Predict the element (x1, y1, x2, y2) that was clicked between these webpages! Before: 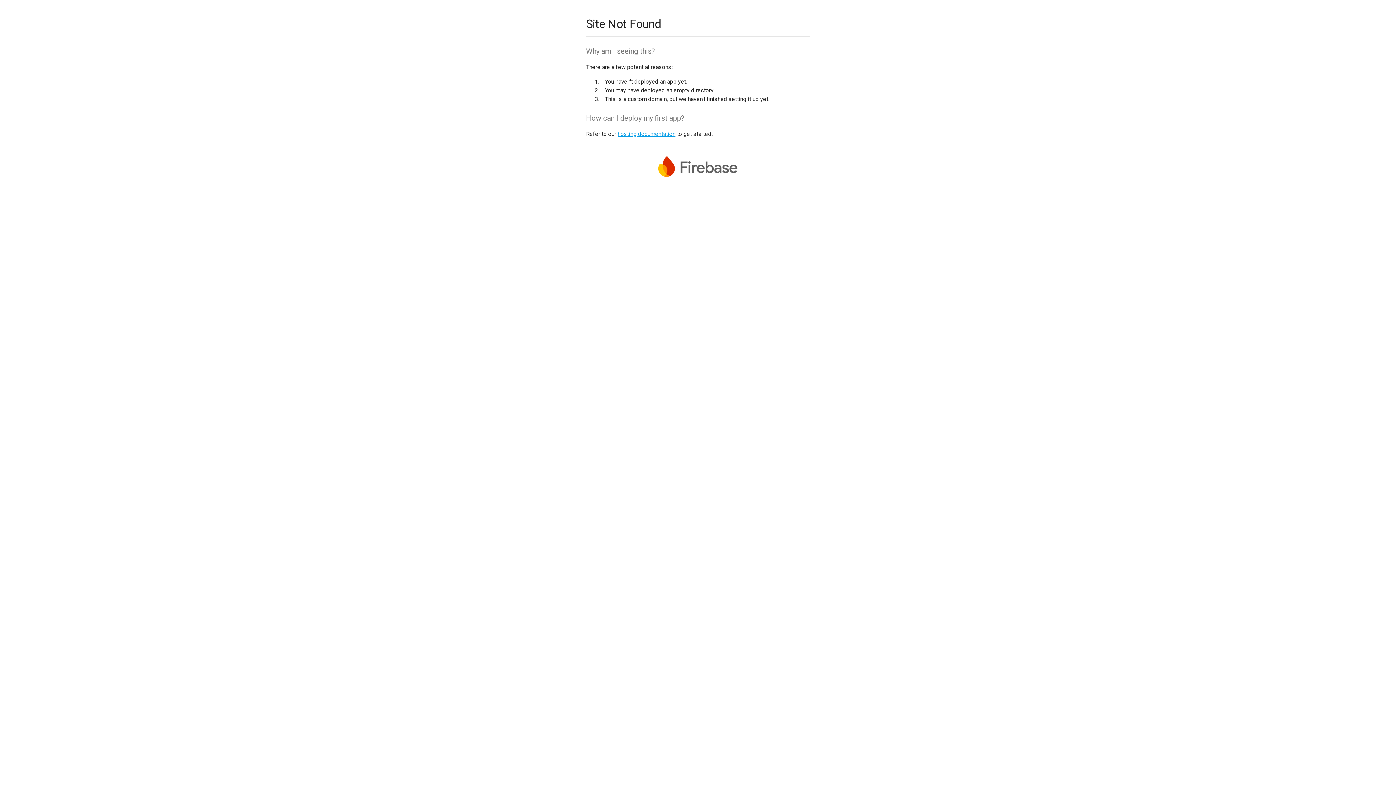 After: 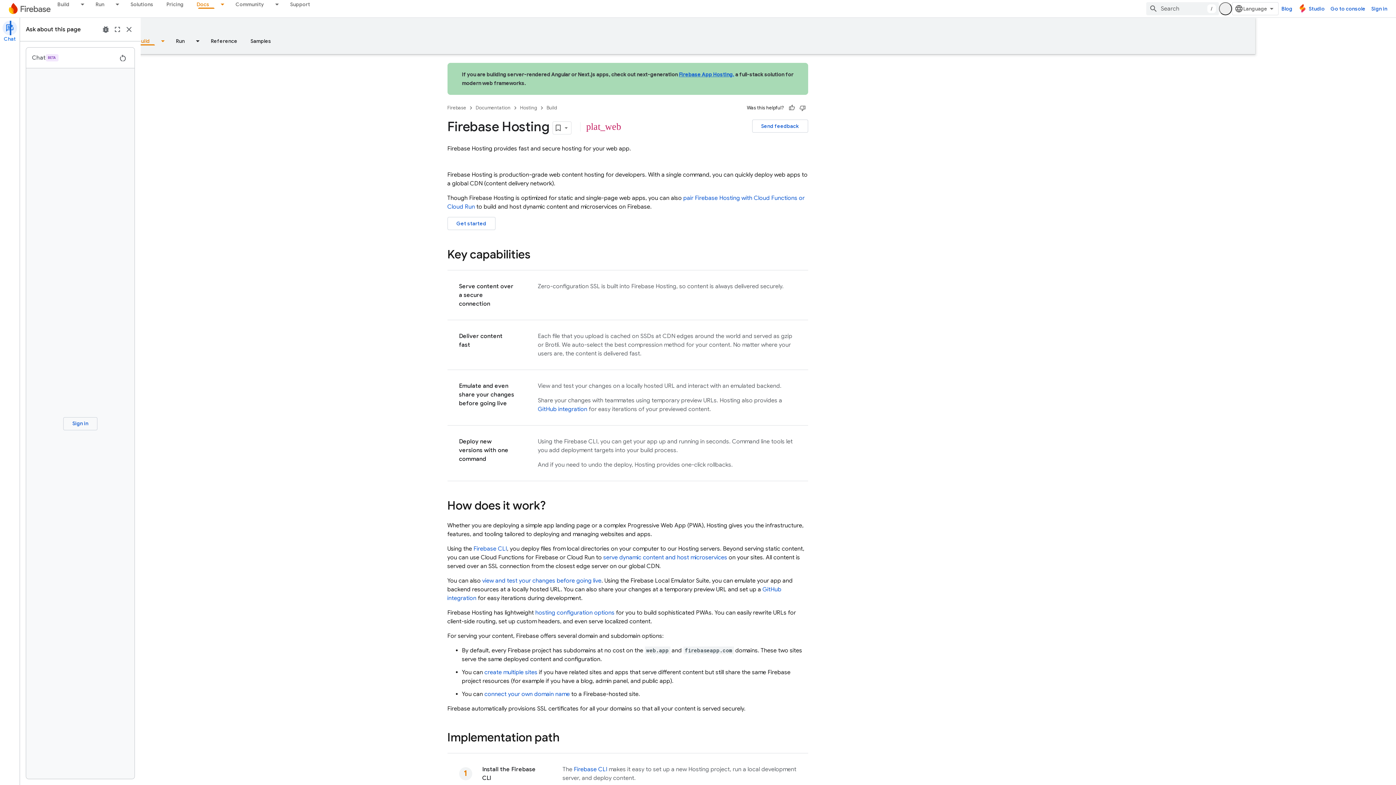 Action: label: hosting documentation bbox: (617, 130, 675, 137)